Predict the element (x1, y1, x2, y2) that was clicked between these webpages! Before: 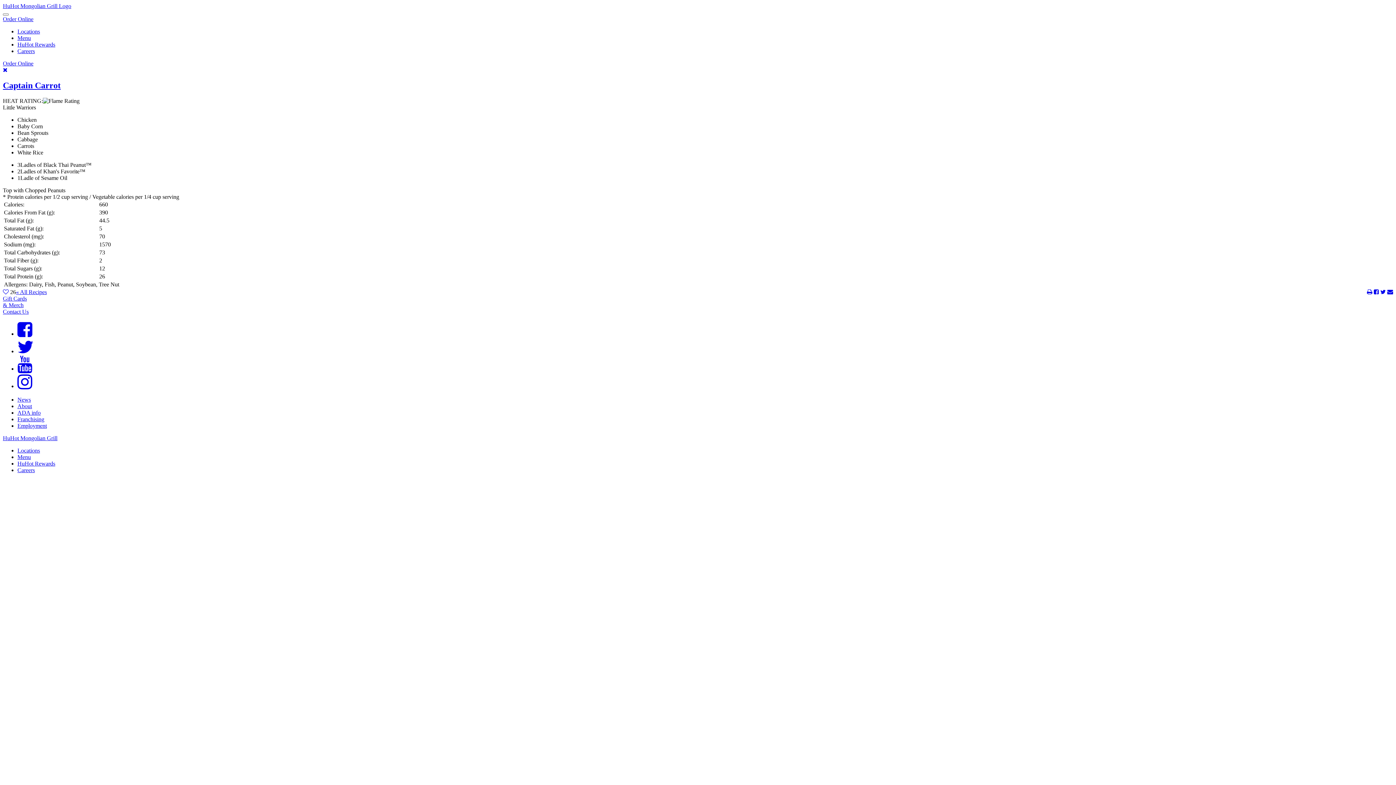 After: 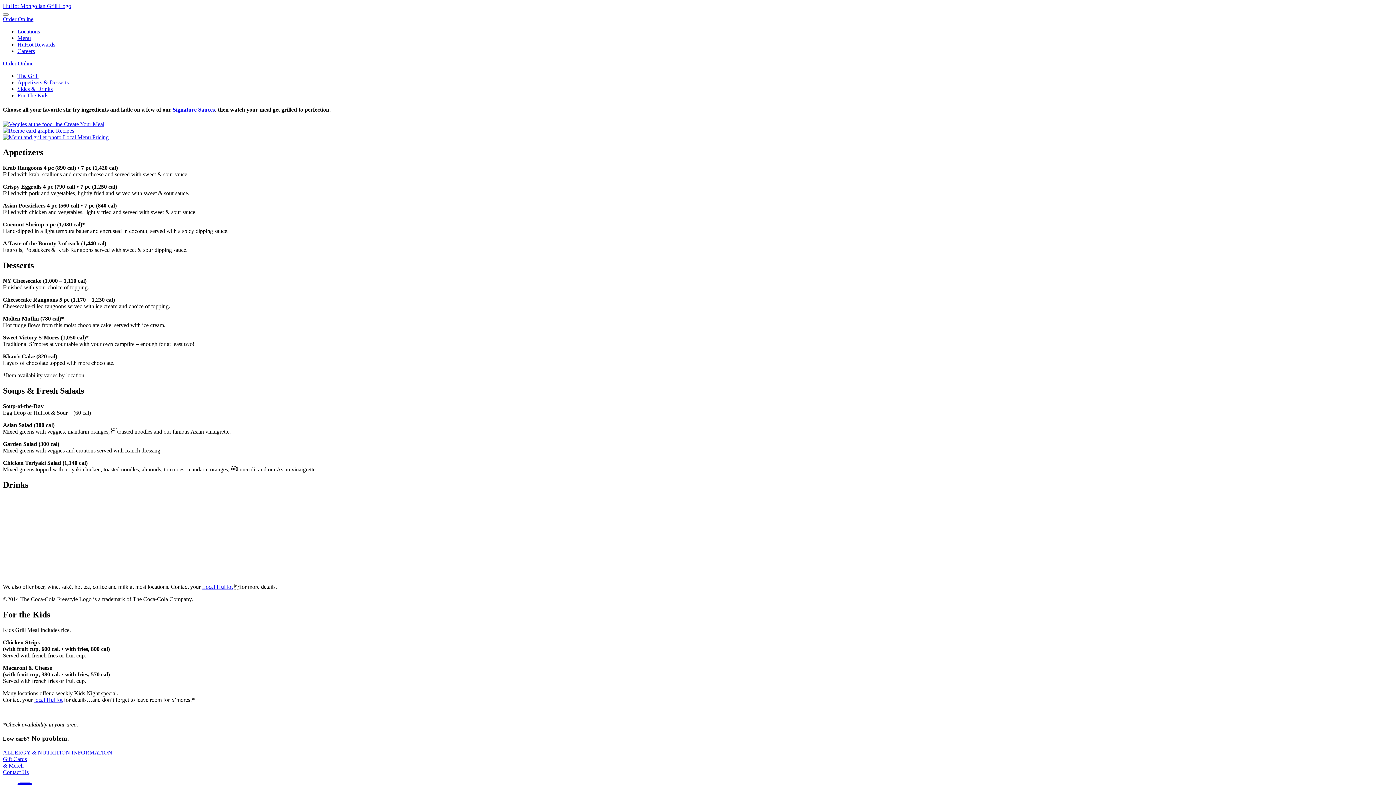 Action: bbox: (17, 454, 30, 460) label: Menu